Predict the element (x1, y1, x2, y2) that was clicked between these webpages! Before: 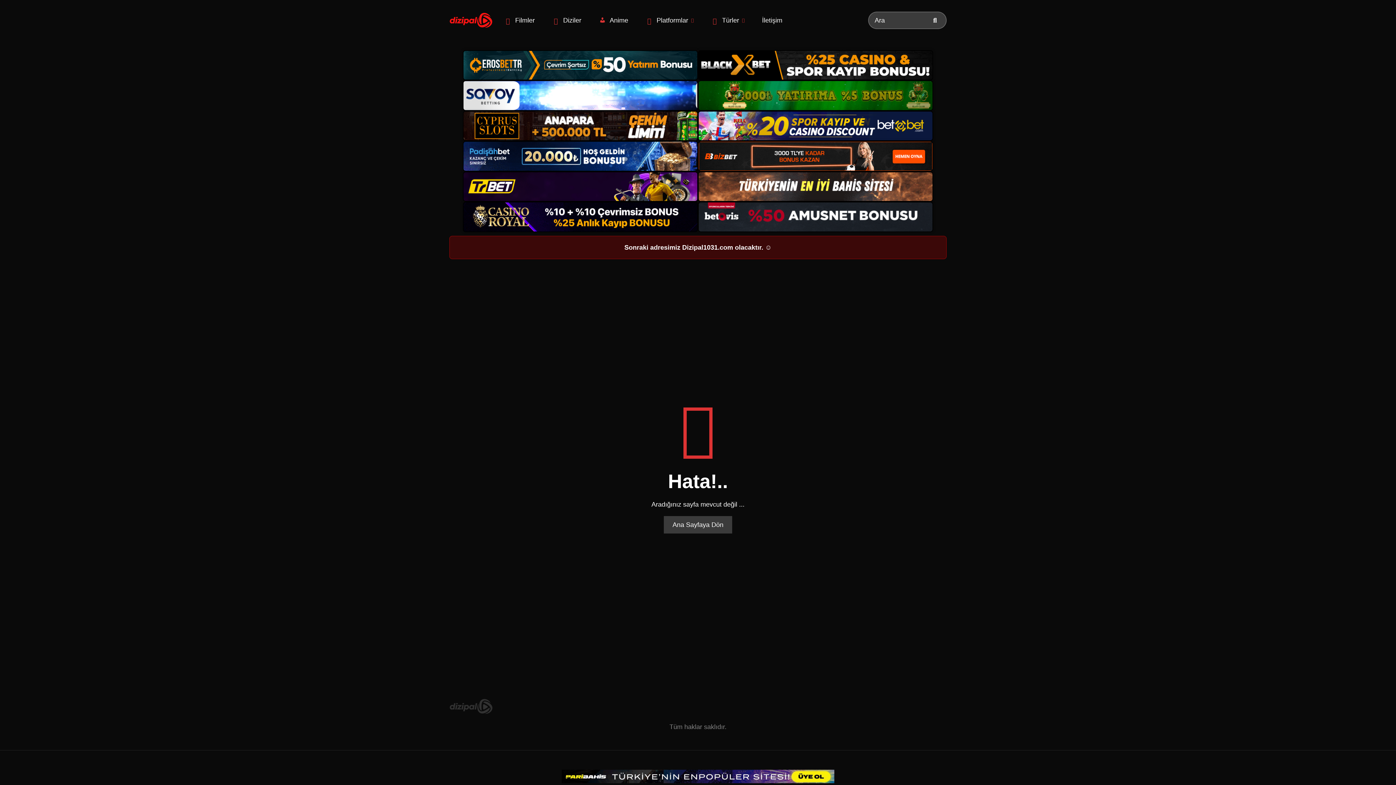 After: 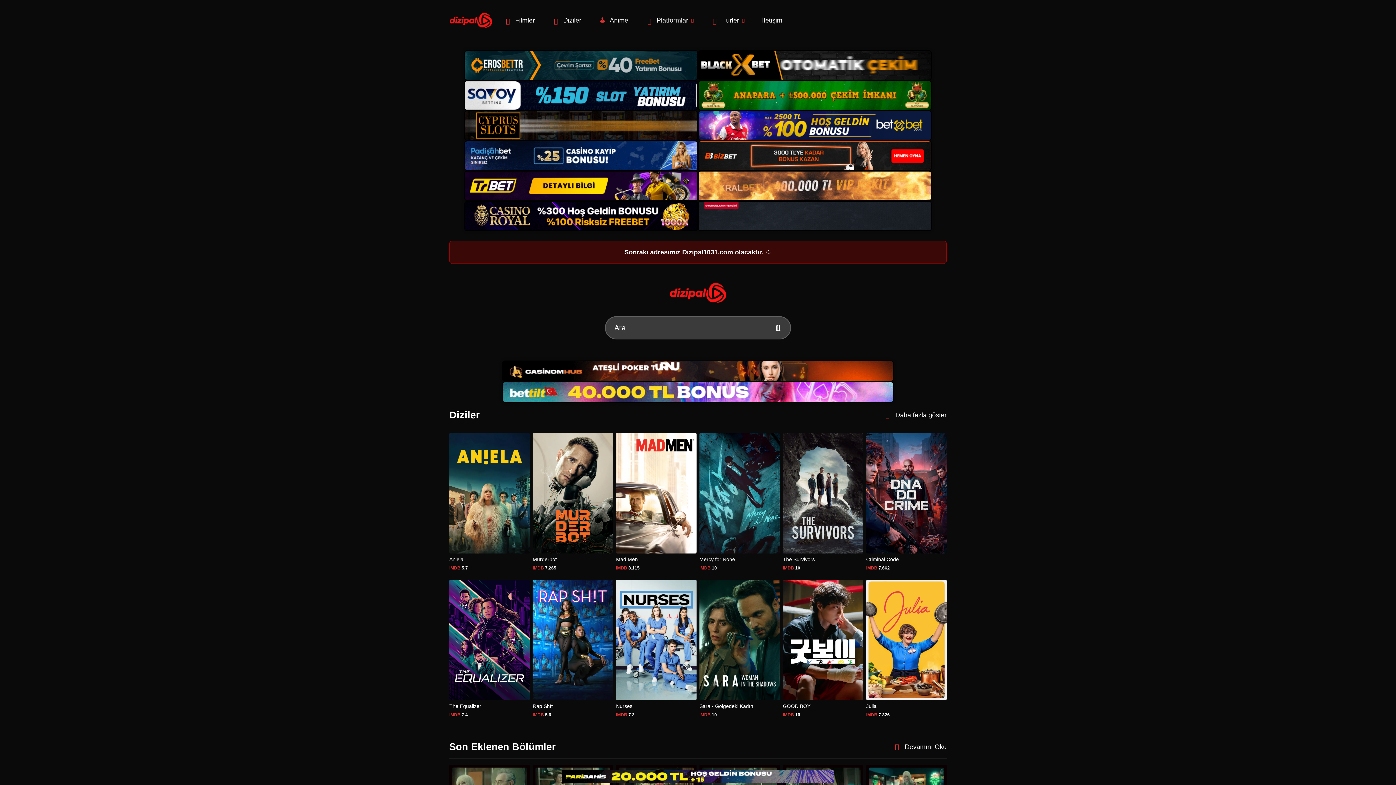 Action: label: Ana Sayfaya Dön bbox: (664, 516, 732, 533)